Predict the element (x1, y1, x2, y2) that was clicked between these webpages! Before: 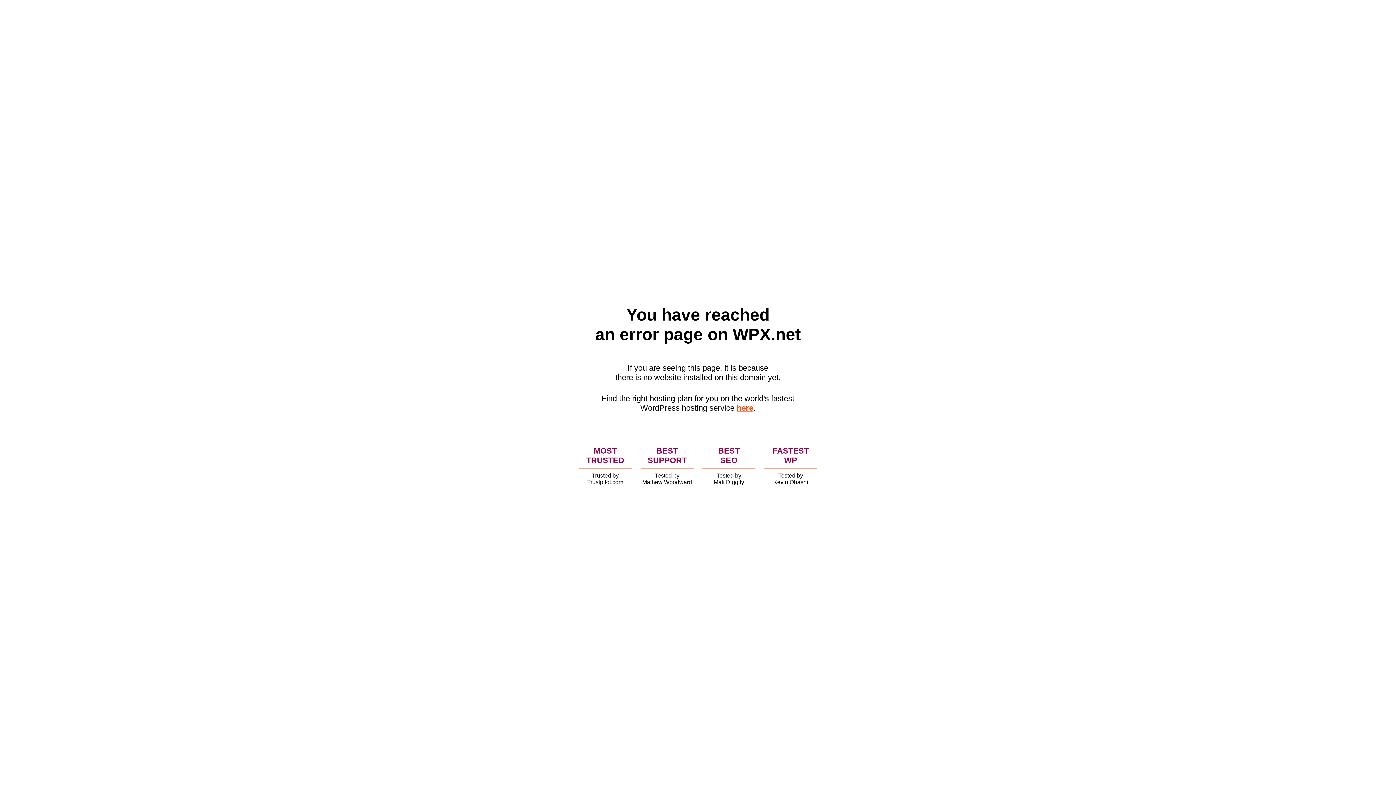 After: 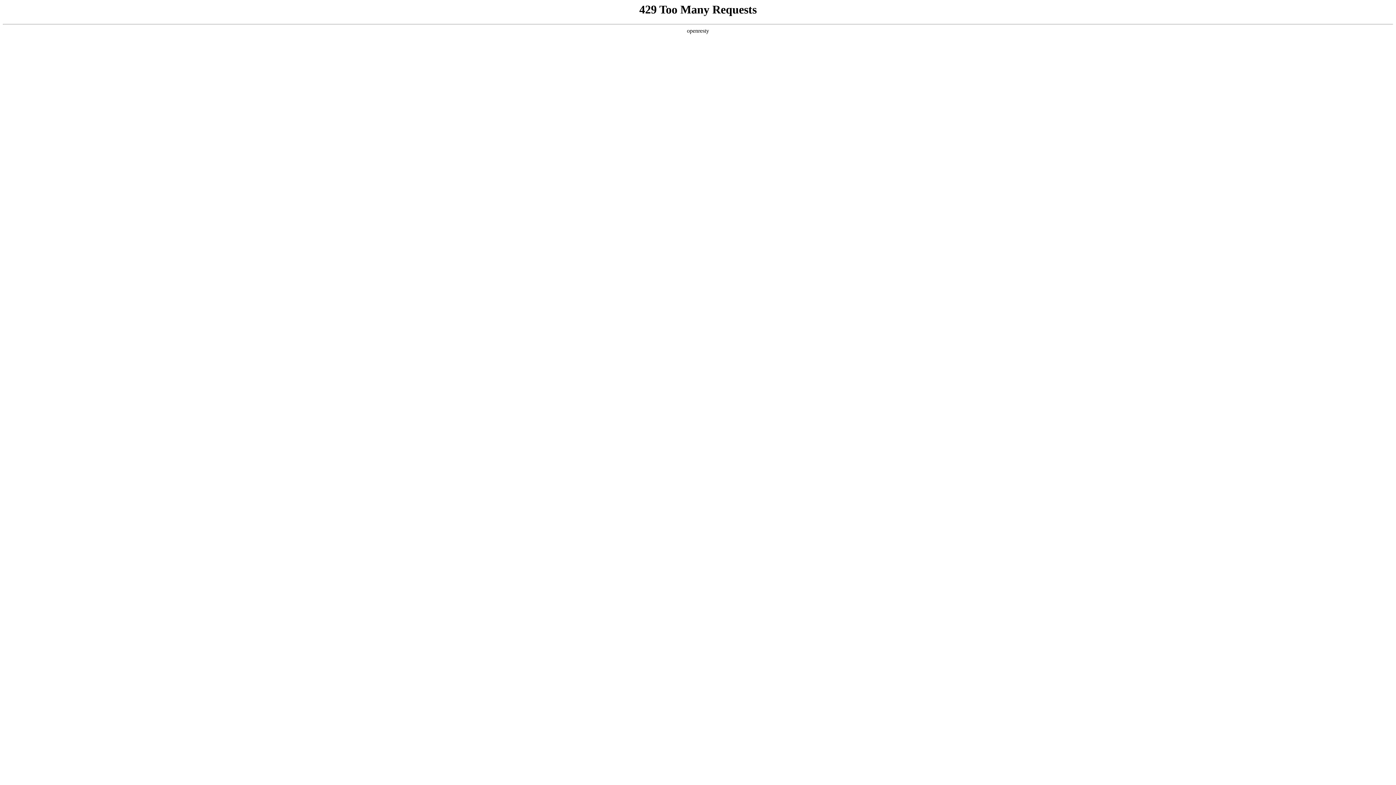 Action: label: here bbox: (736, 403, 753, 412)